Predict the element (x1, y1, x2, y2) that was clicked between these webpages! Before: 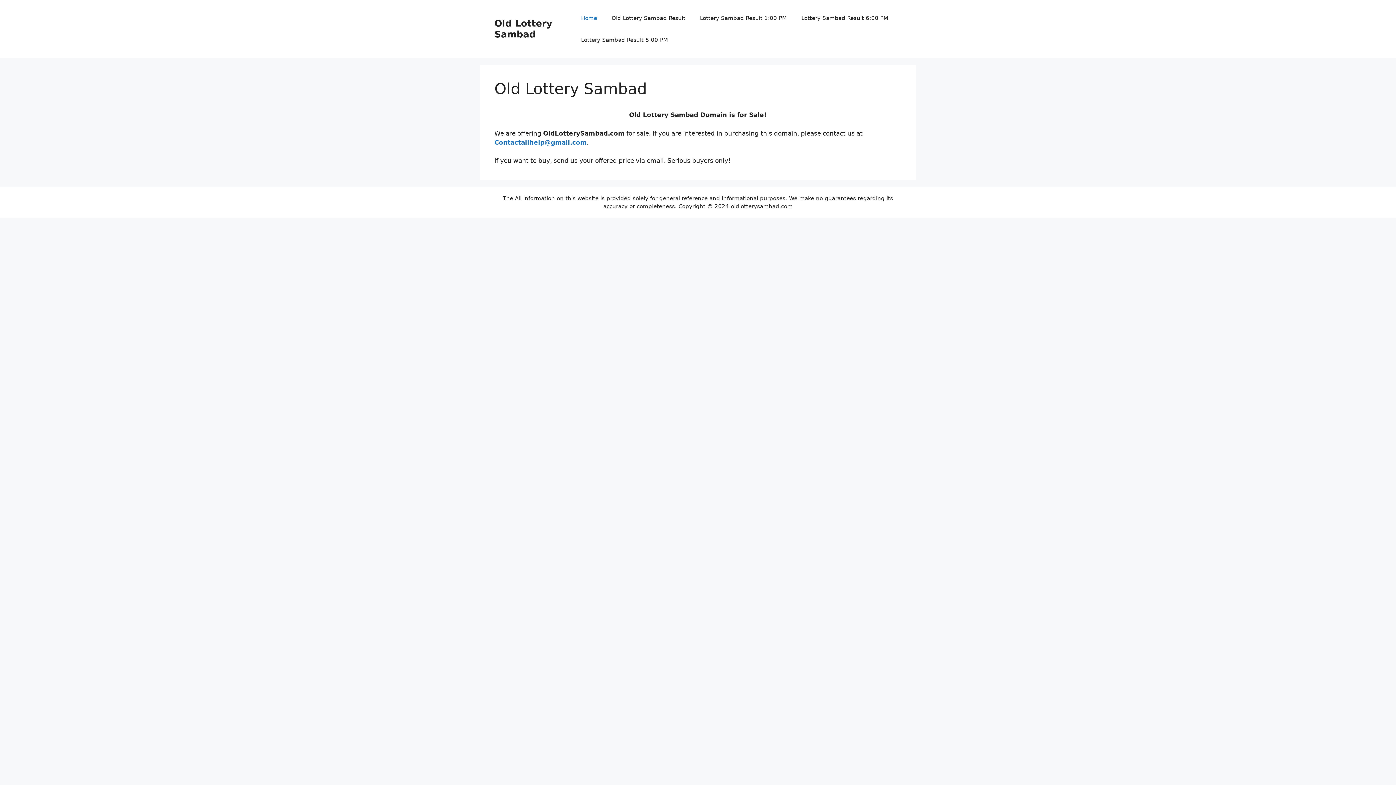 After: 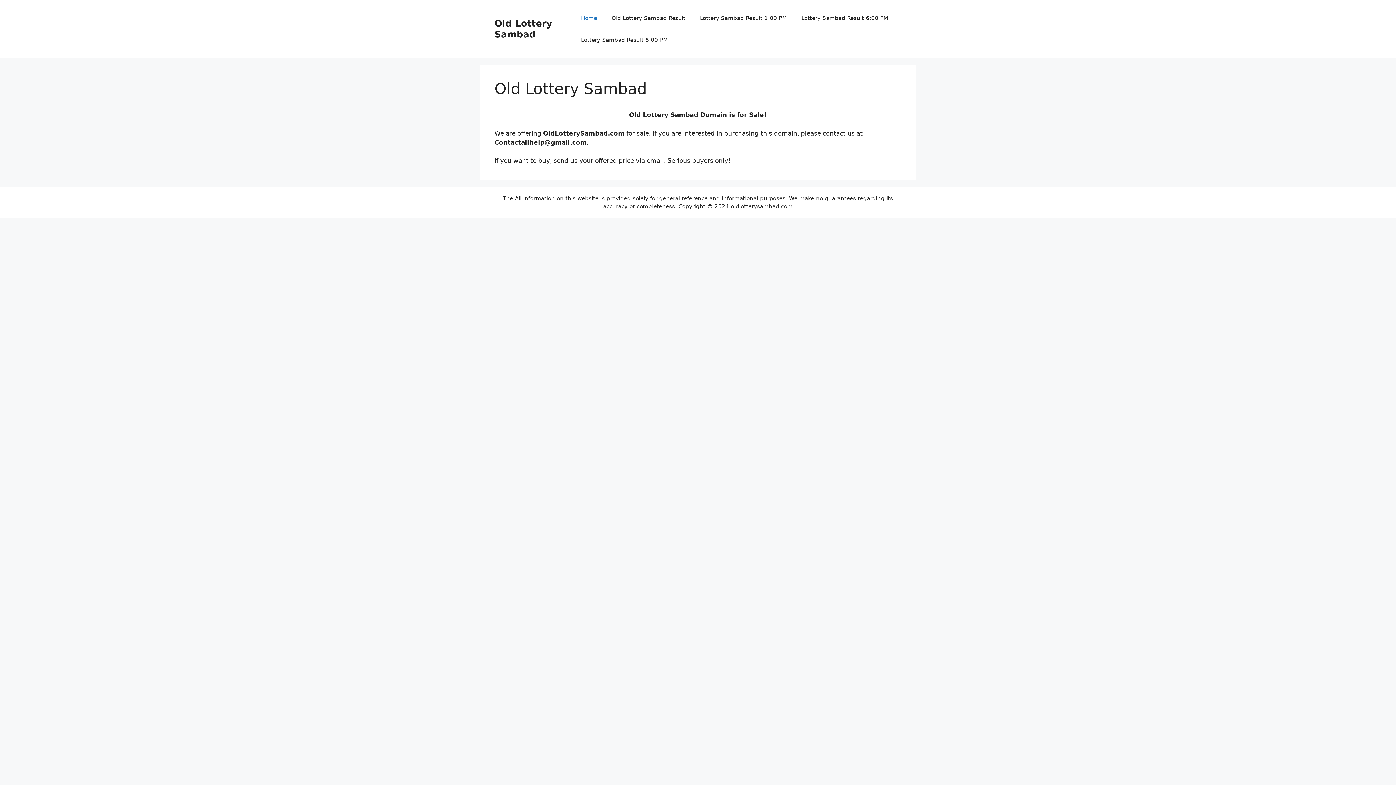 Action: label: Contactallhelp@gmail.com bbox: (494, 138, 586, 146)